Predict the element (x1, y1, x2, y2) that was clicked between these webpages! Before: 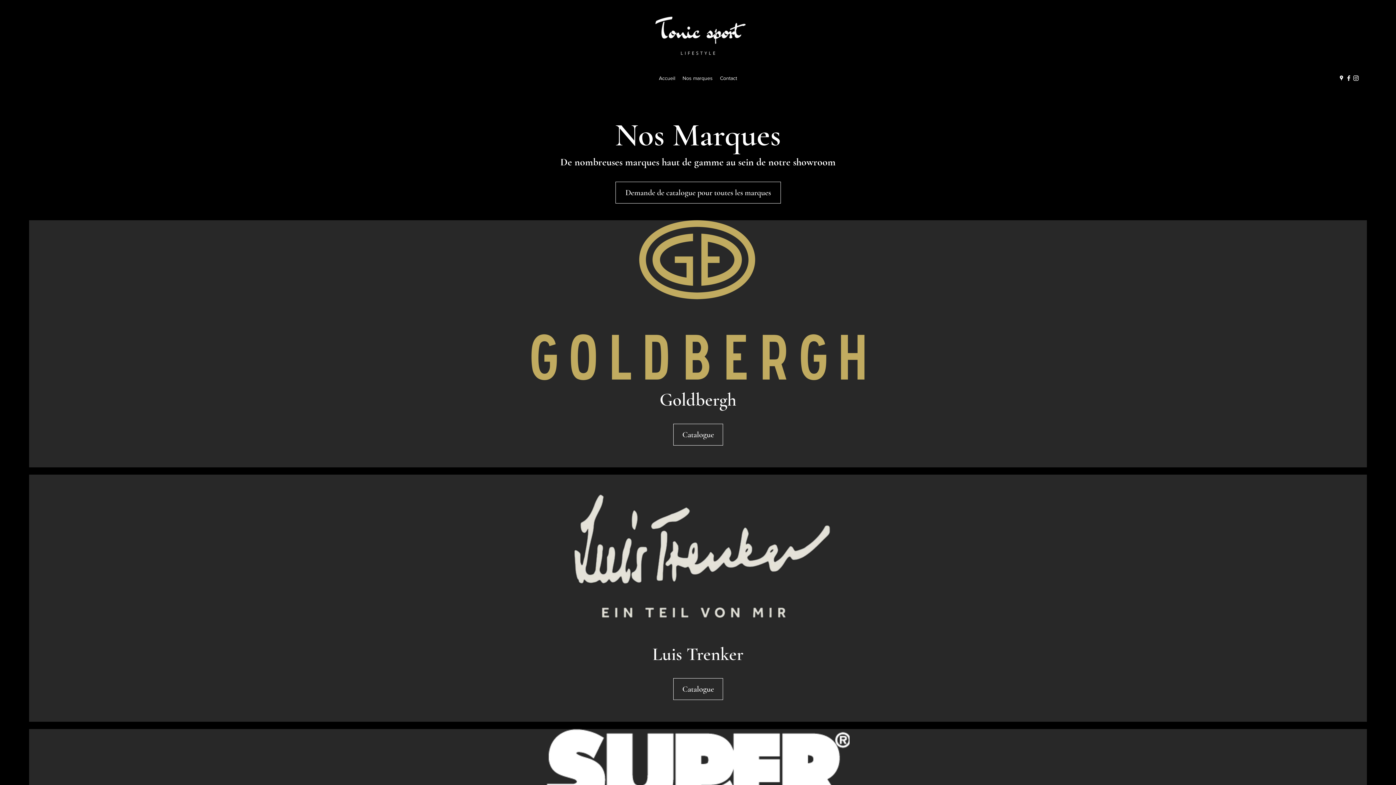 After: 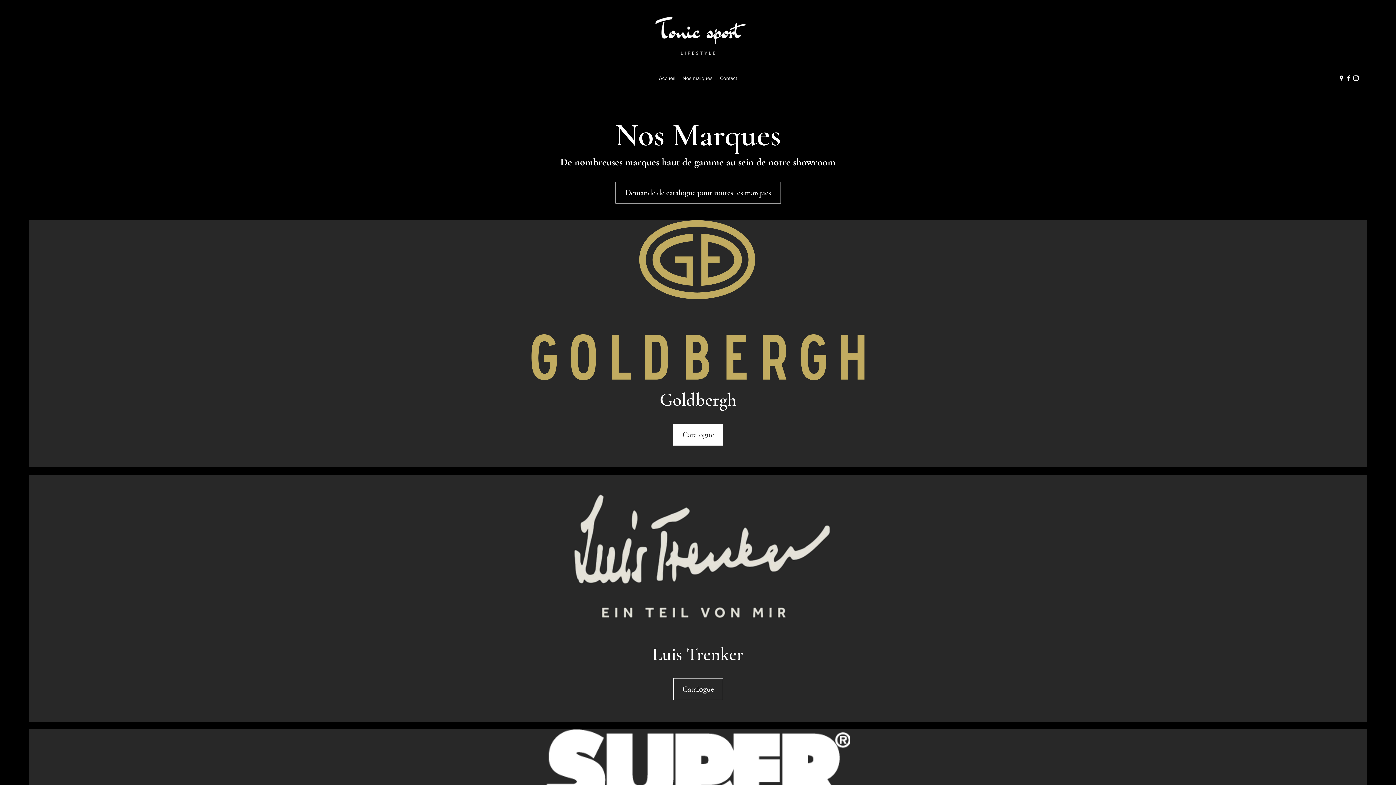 Action: bbox: (673, 424, 723, 445) label: Catalogue